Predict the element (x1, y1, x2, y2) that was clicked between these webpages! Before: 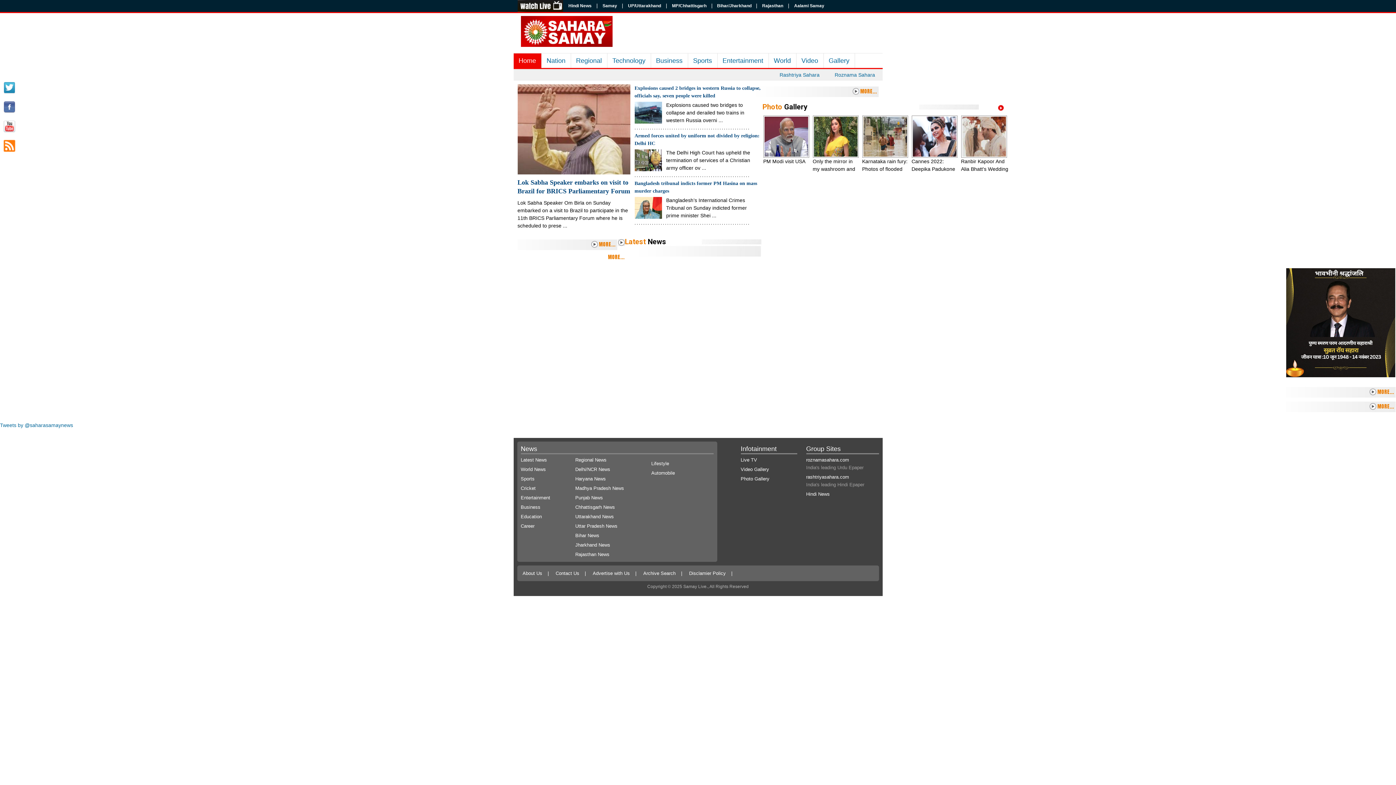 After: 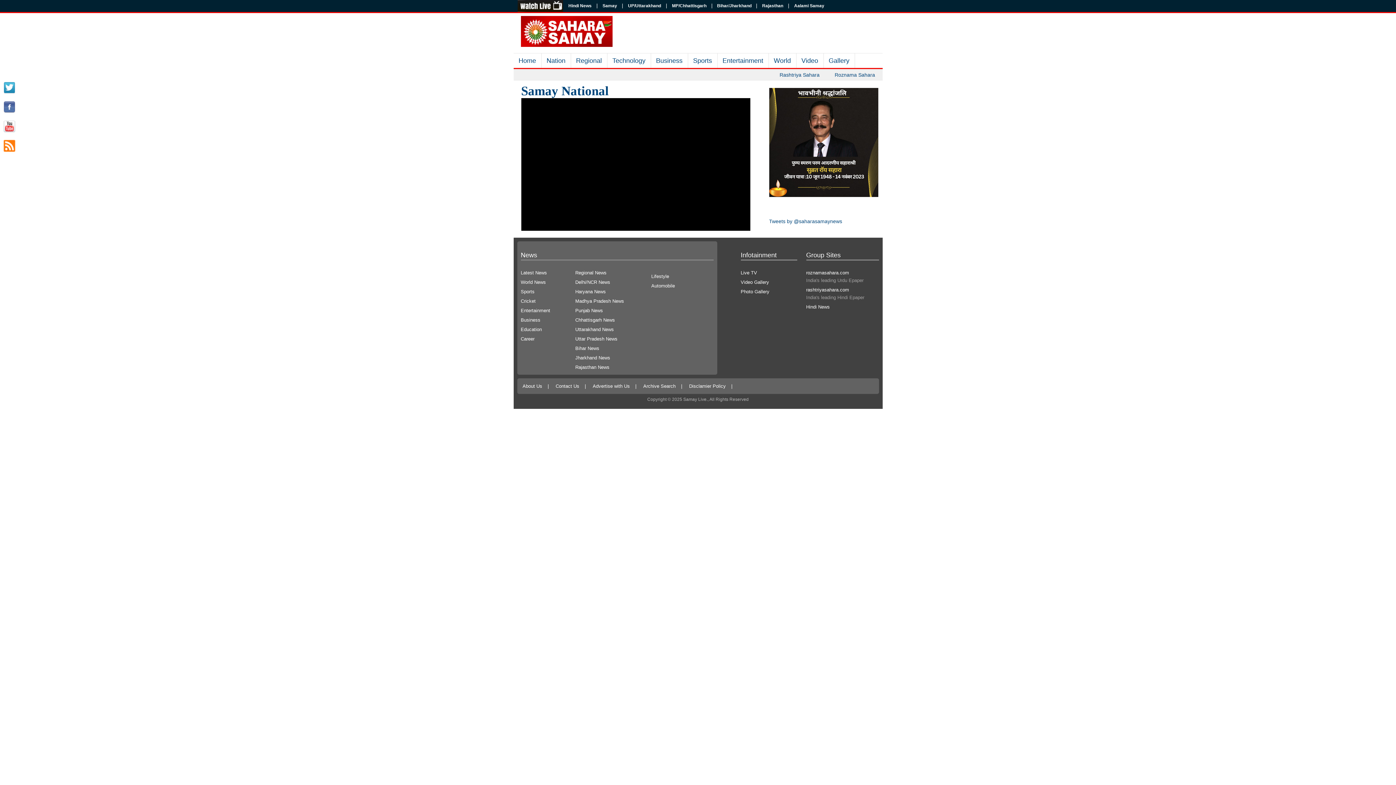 Action: label: Samay bbox: (599, 3, 620, 8)